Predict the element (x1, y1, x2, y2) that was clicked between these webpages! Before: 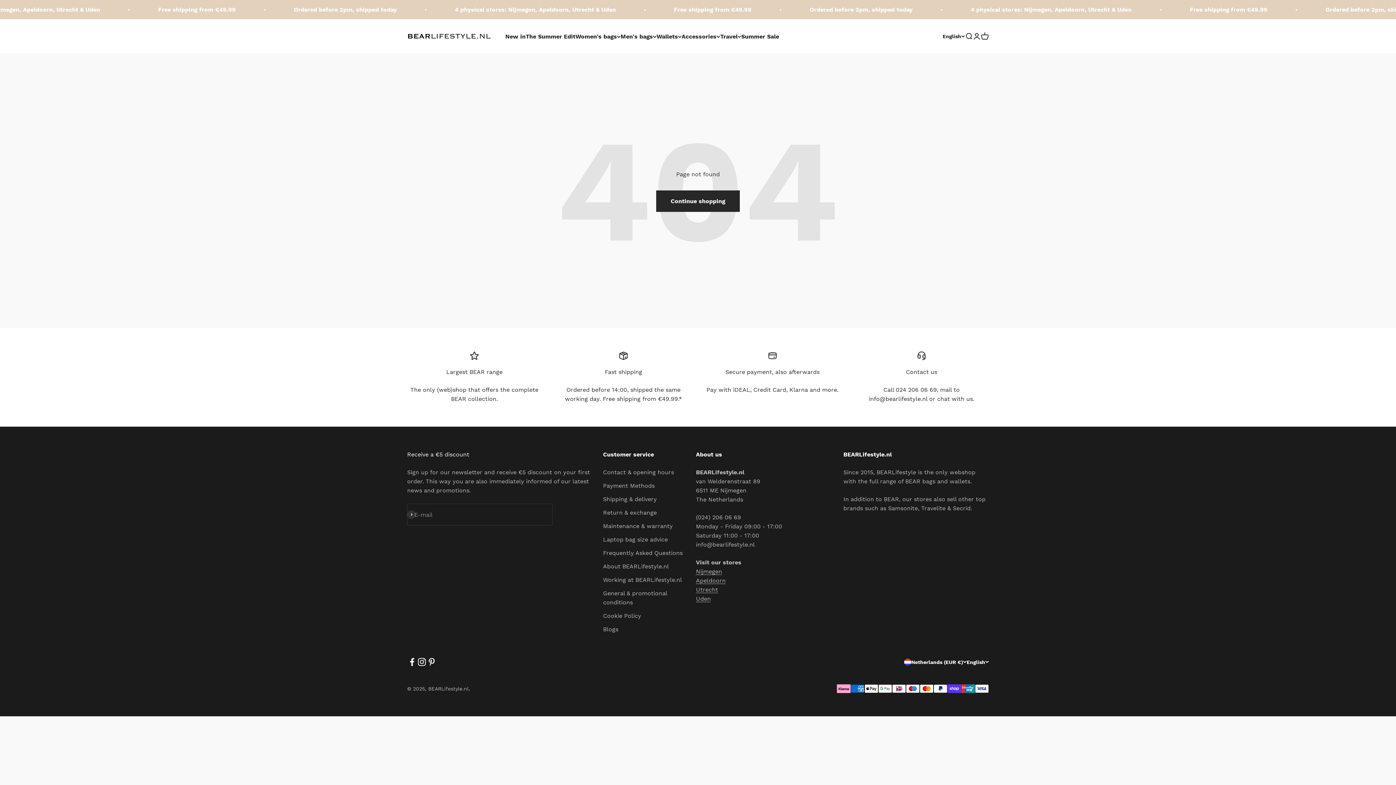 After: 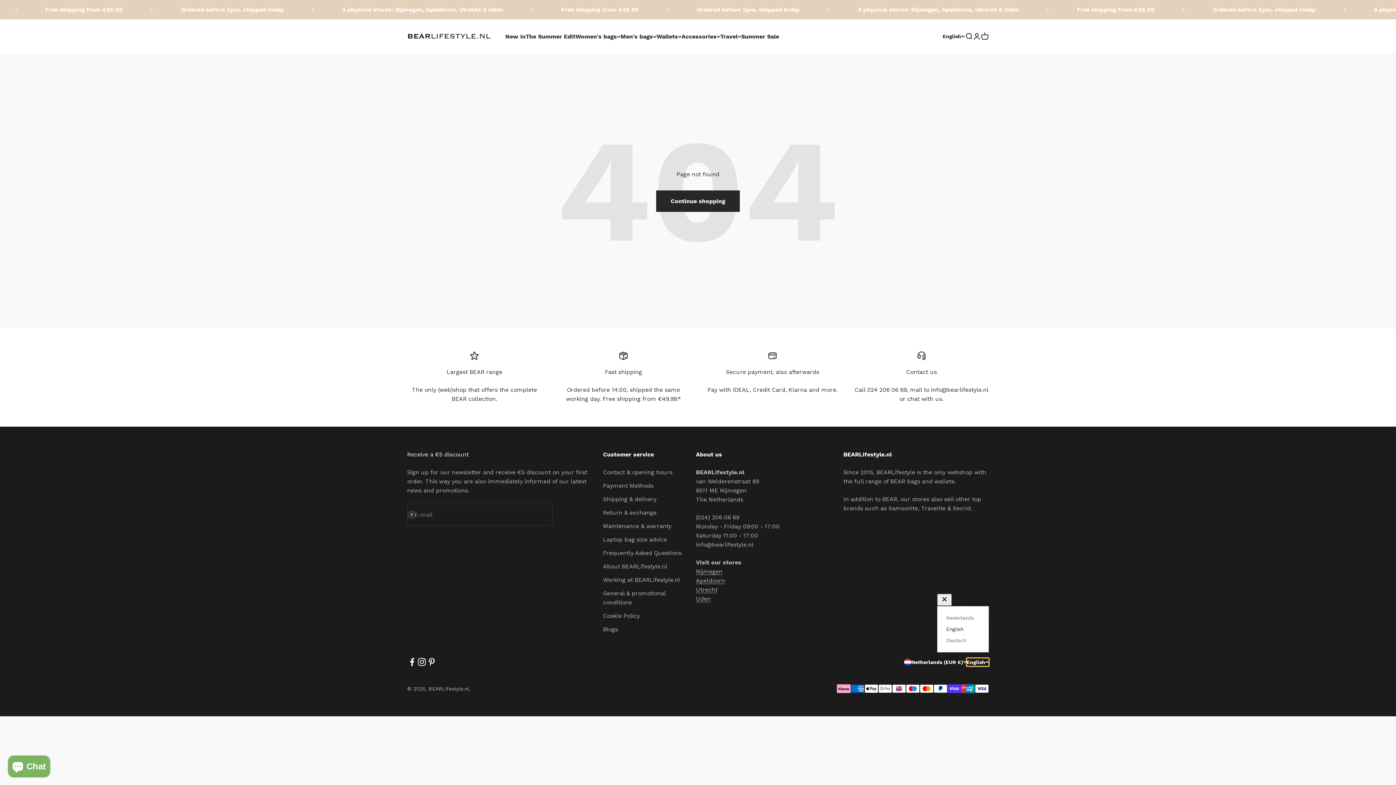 Action: bbox: (966, 658, 989, 666) label: English